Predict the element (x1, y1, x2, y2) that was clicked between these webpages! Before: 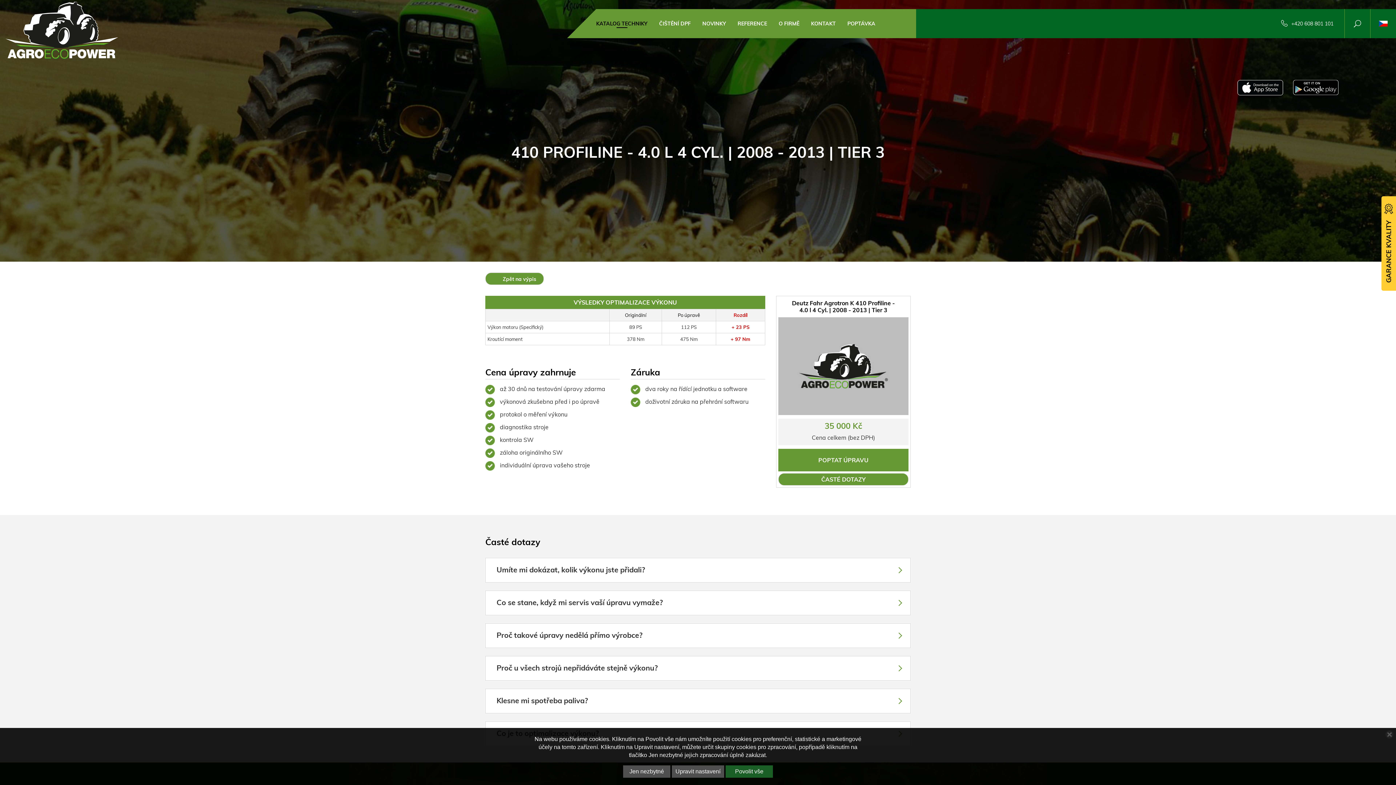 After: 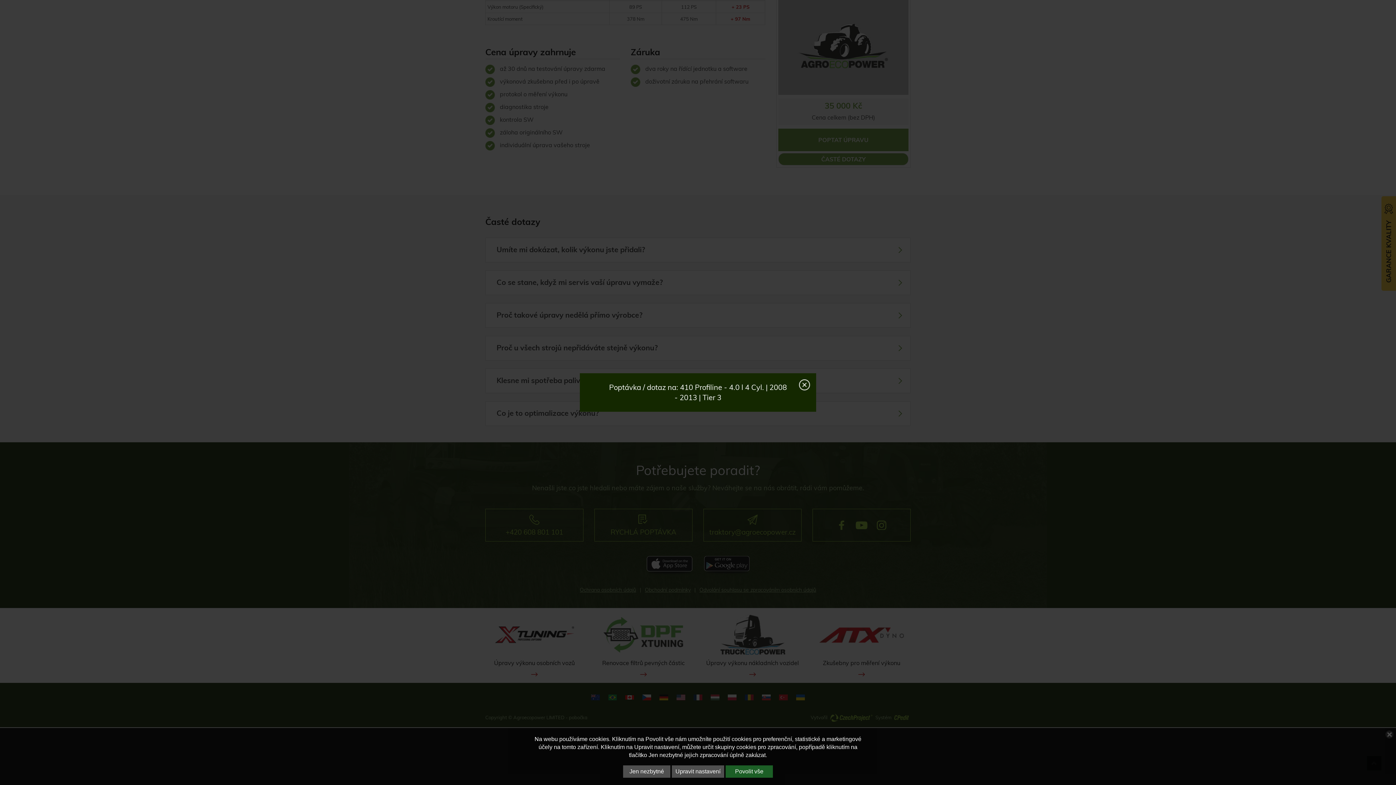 Action: bbox: (778, 448, 908, 471) label: POPTAT ÚPRAVU